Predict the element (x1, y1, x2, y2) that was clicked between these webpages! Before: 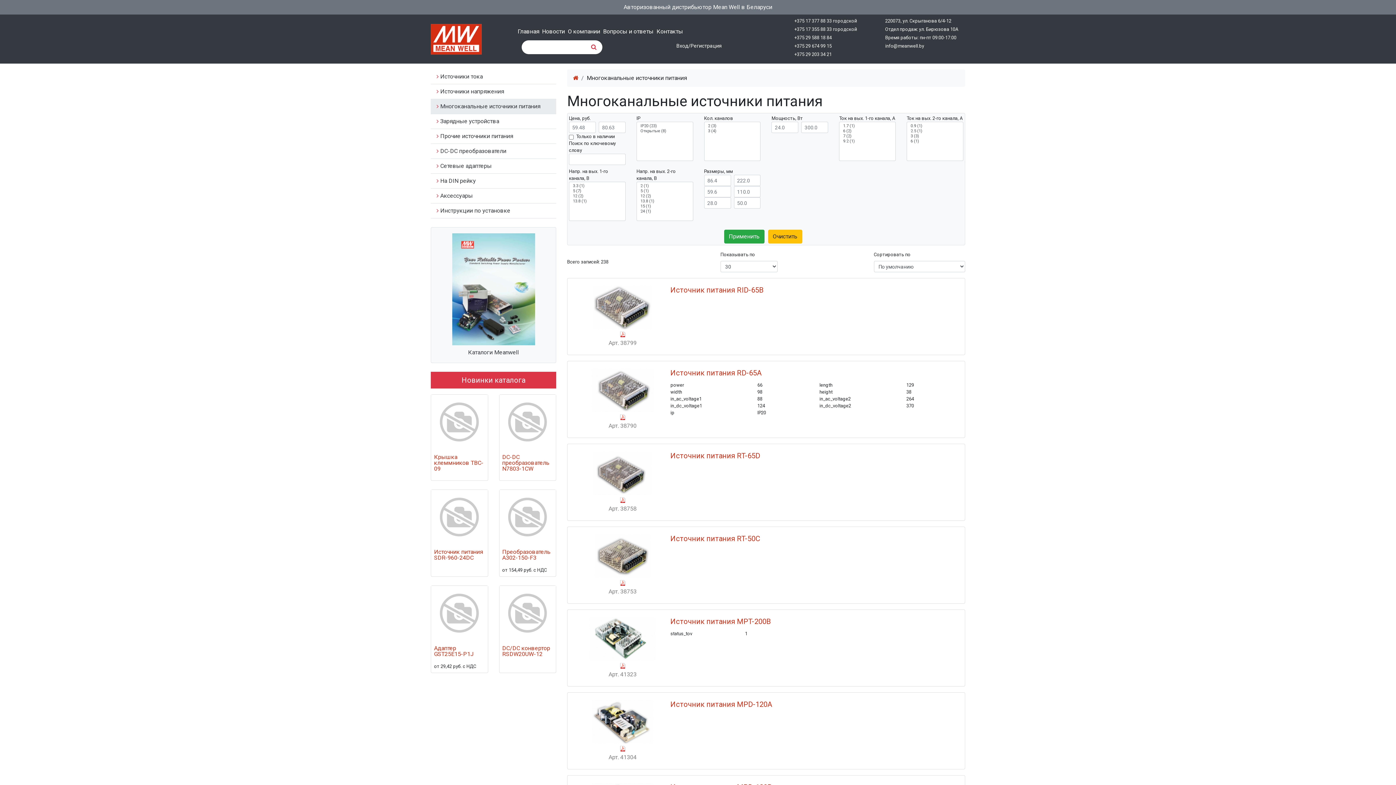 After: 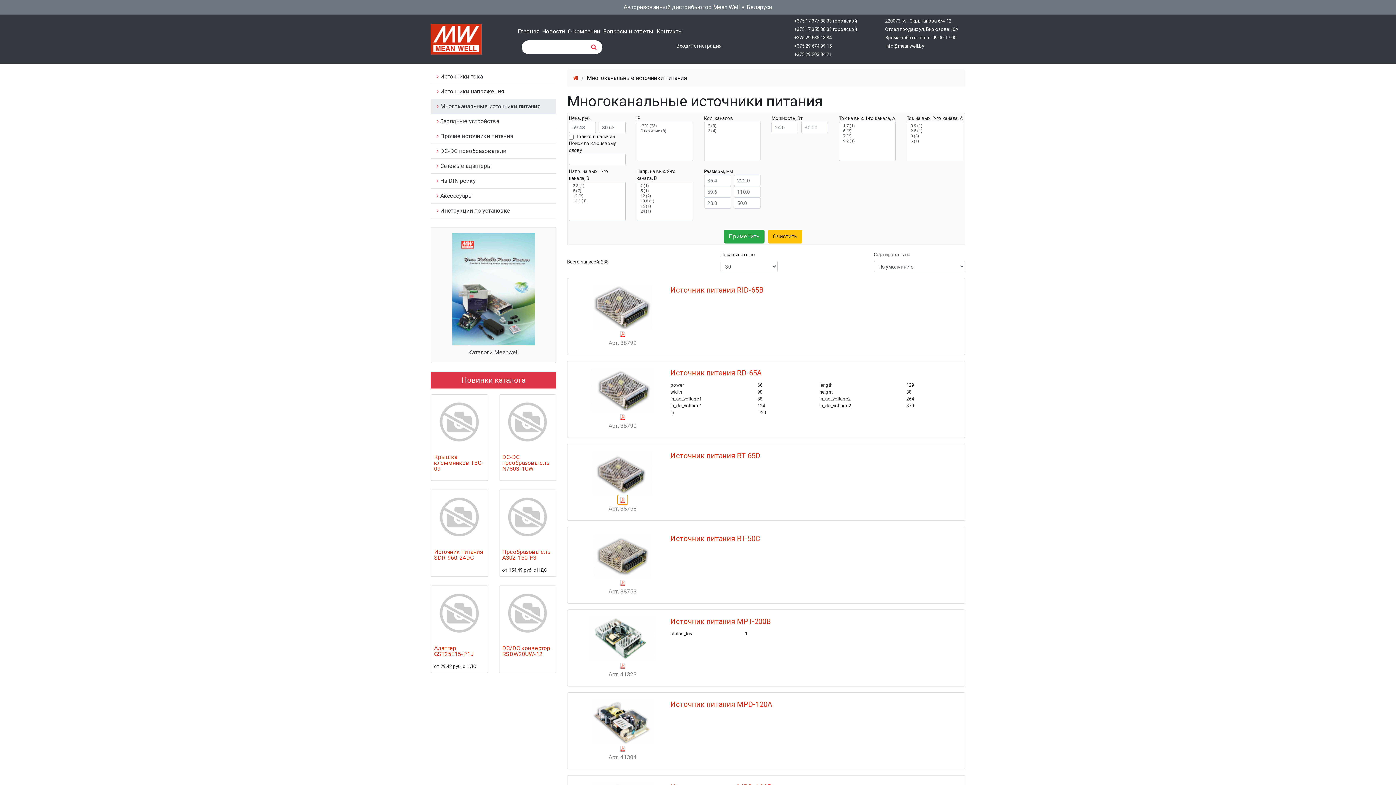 Action: bbox: (617, 495, 627, 504)